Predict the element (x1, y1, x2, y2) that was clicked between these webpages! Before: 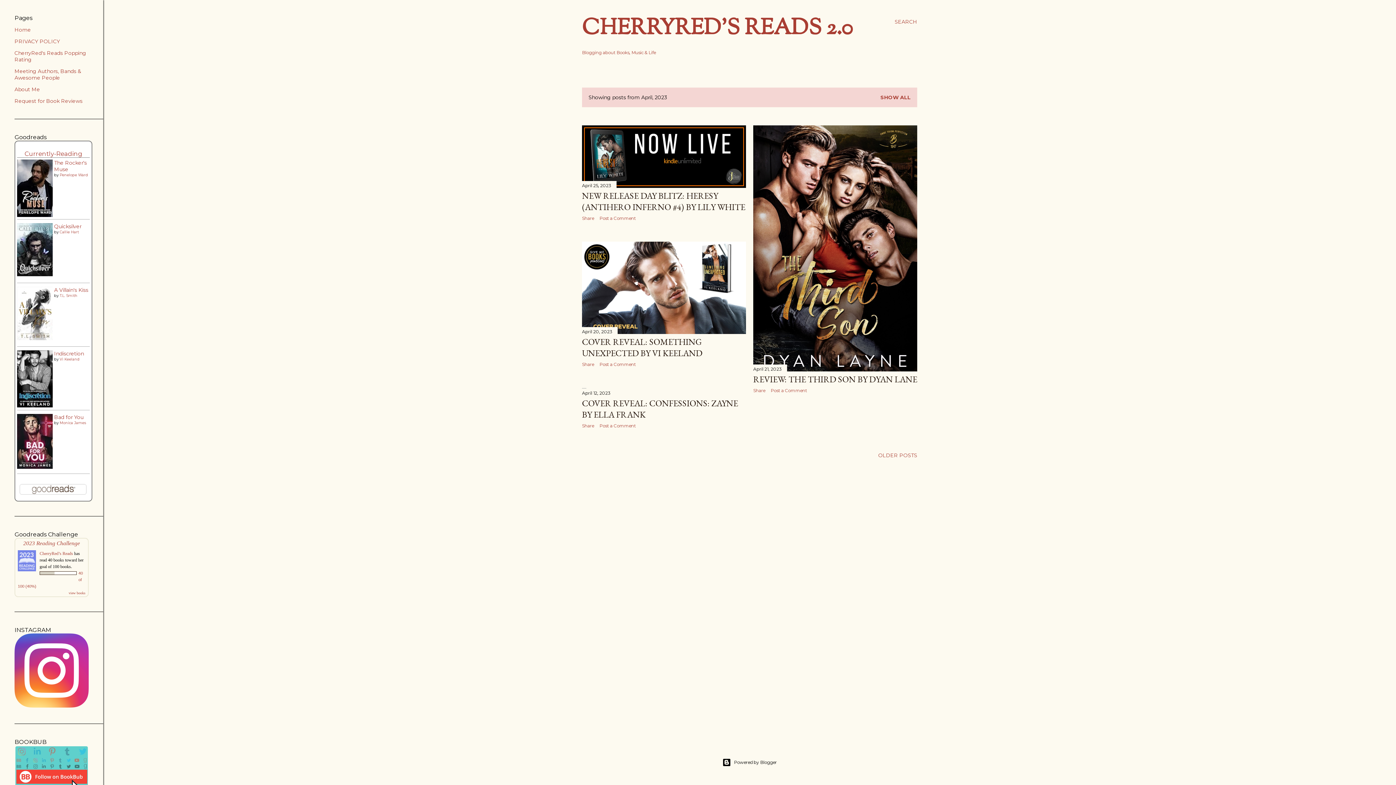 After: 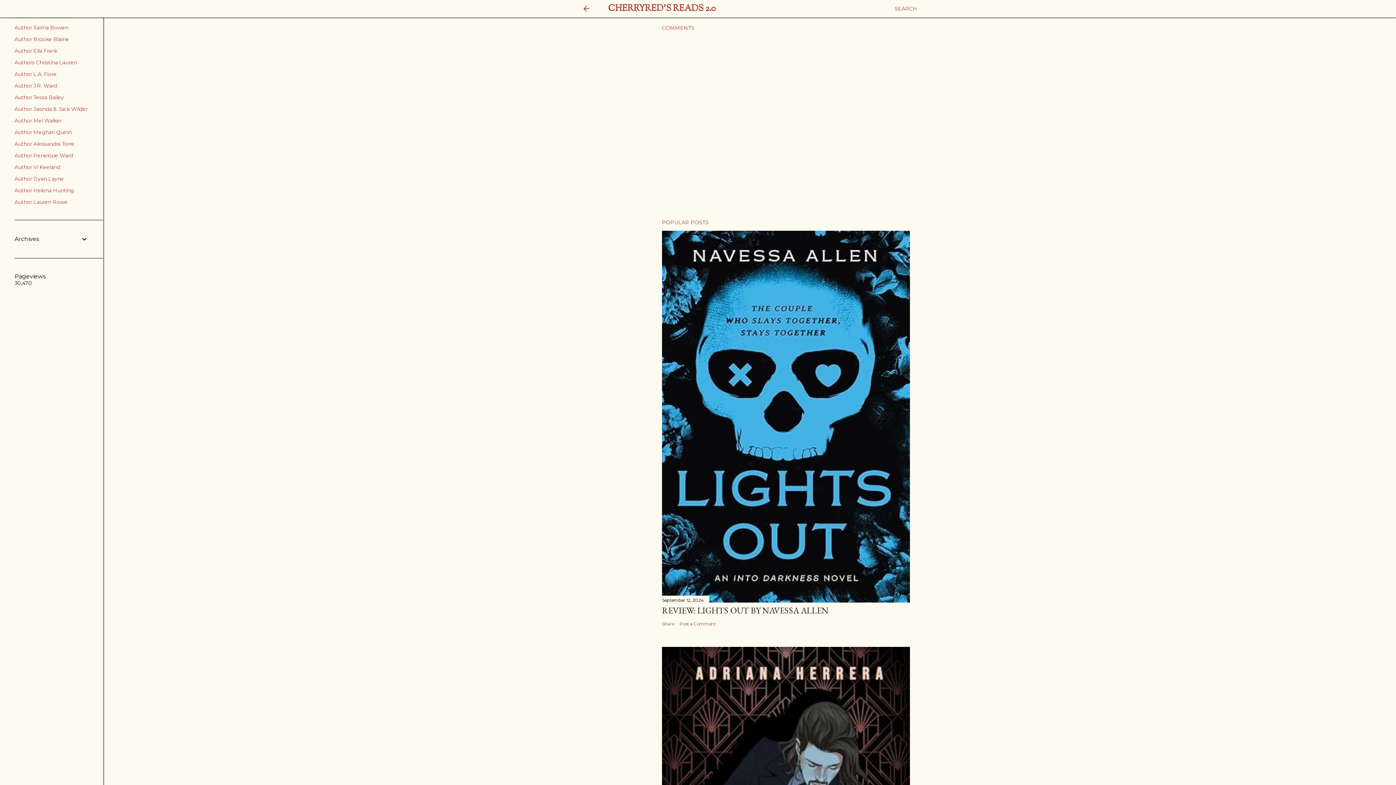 Action: label: Post a Comment bbox: (599, 423, 636, 428)